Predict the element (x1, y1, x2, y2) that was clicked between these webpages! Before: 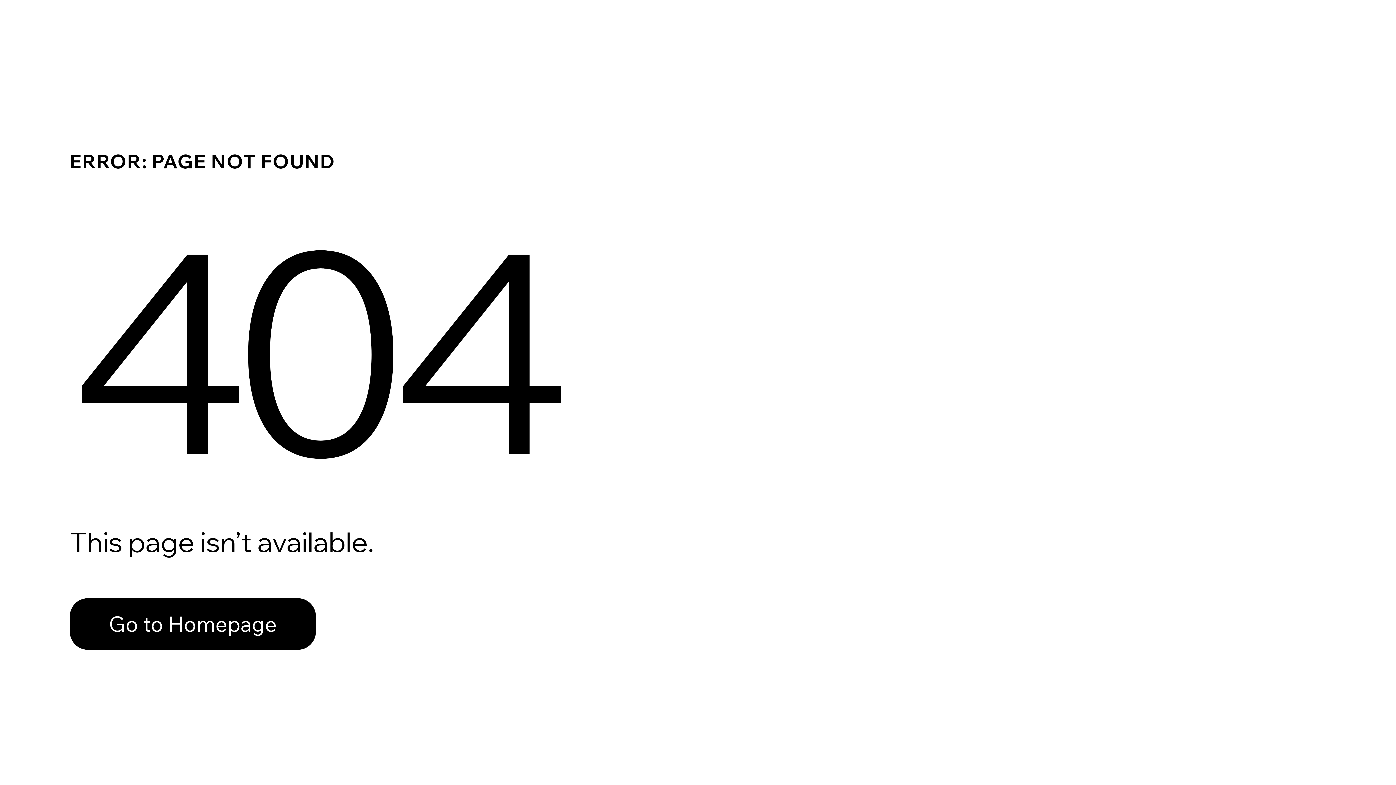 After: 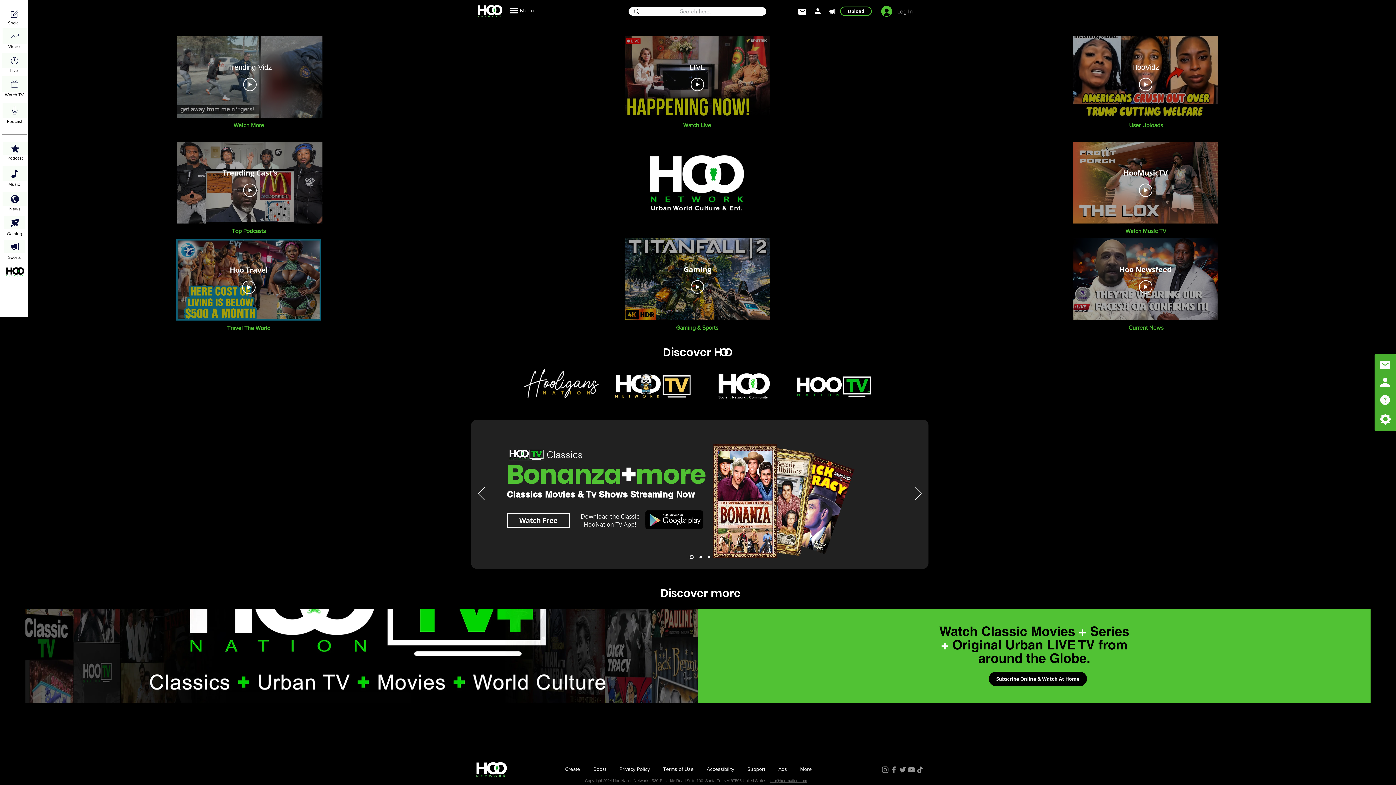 Action: label: Go to Homepage bbox: (69, 598, 316, 650)